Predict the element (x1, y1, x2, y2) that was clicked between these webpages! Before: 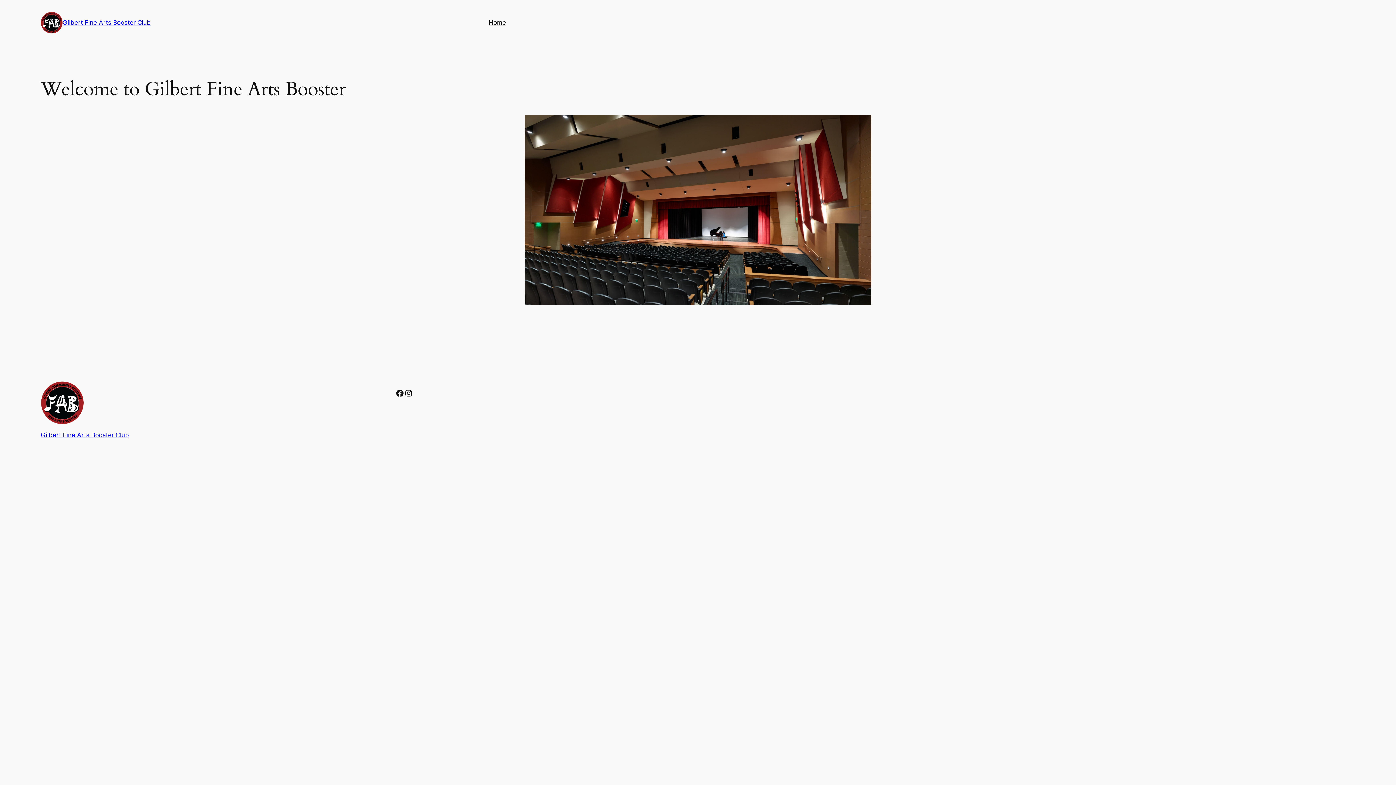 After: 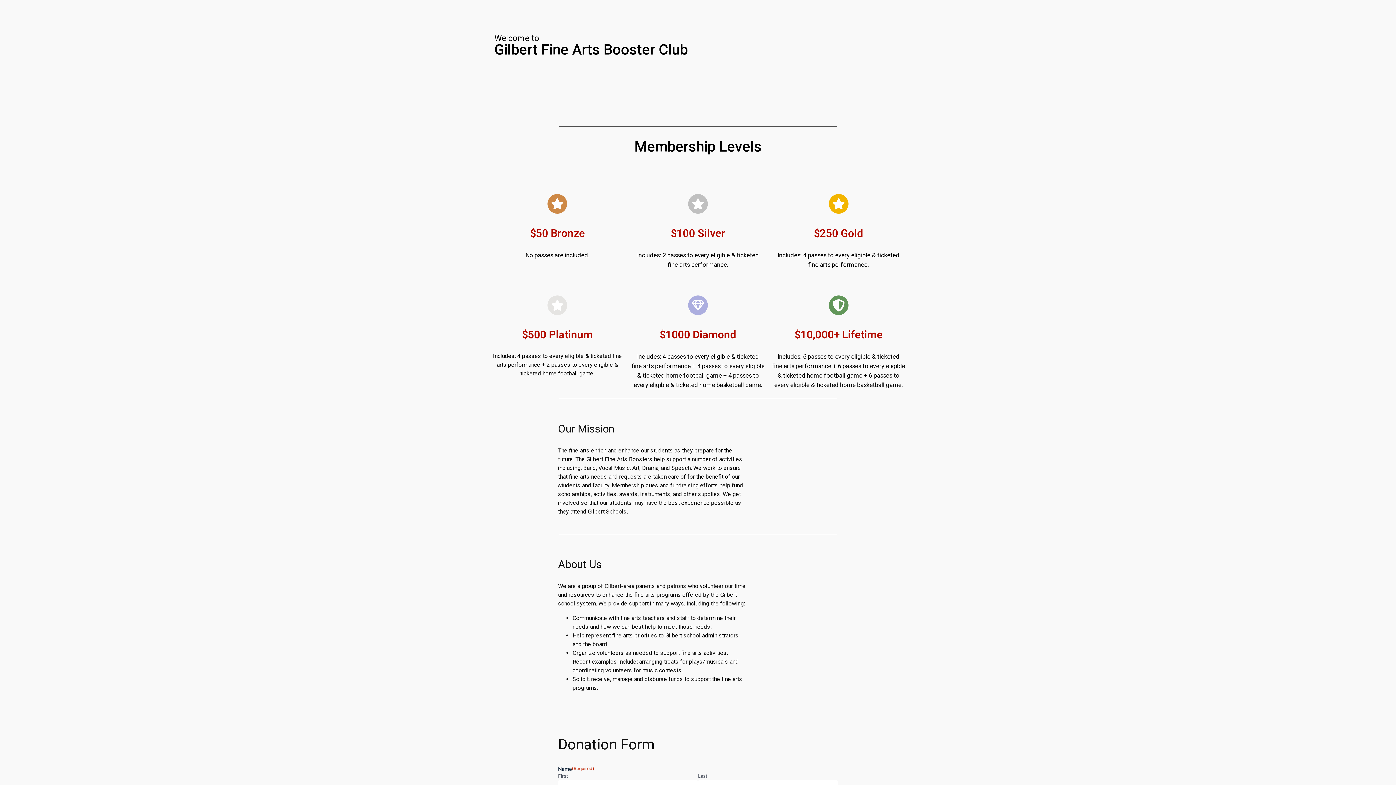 Action: label: Gilbert Fine Arts Booster Club bbox: (40, 431, 129, 438)